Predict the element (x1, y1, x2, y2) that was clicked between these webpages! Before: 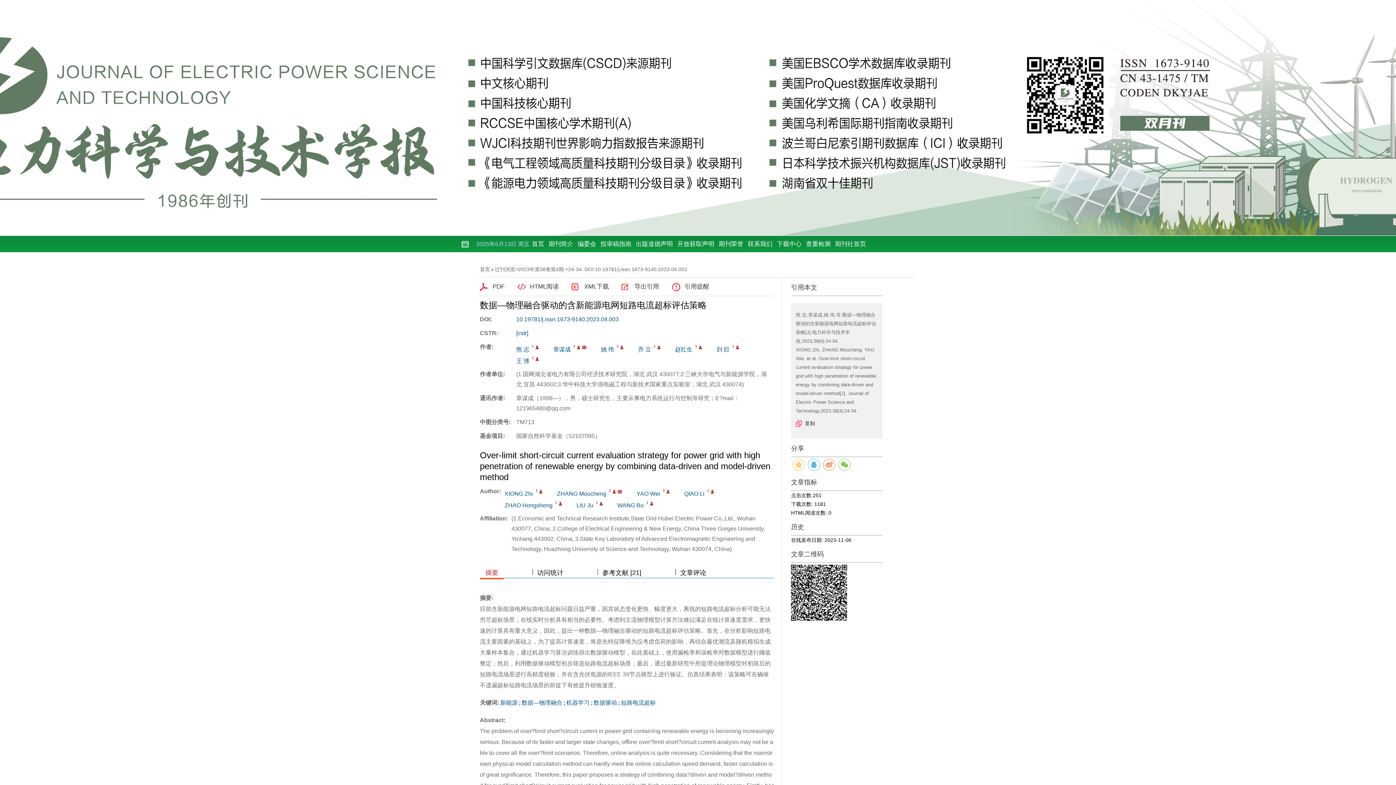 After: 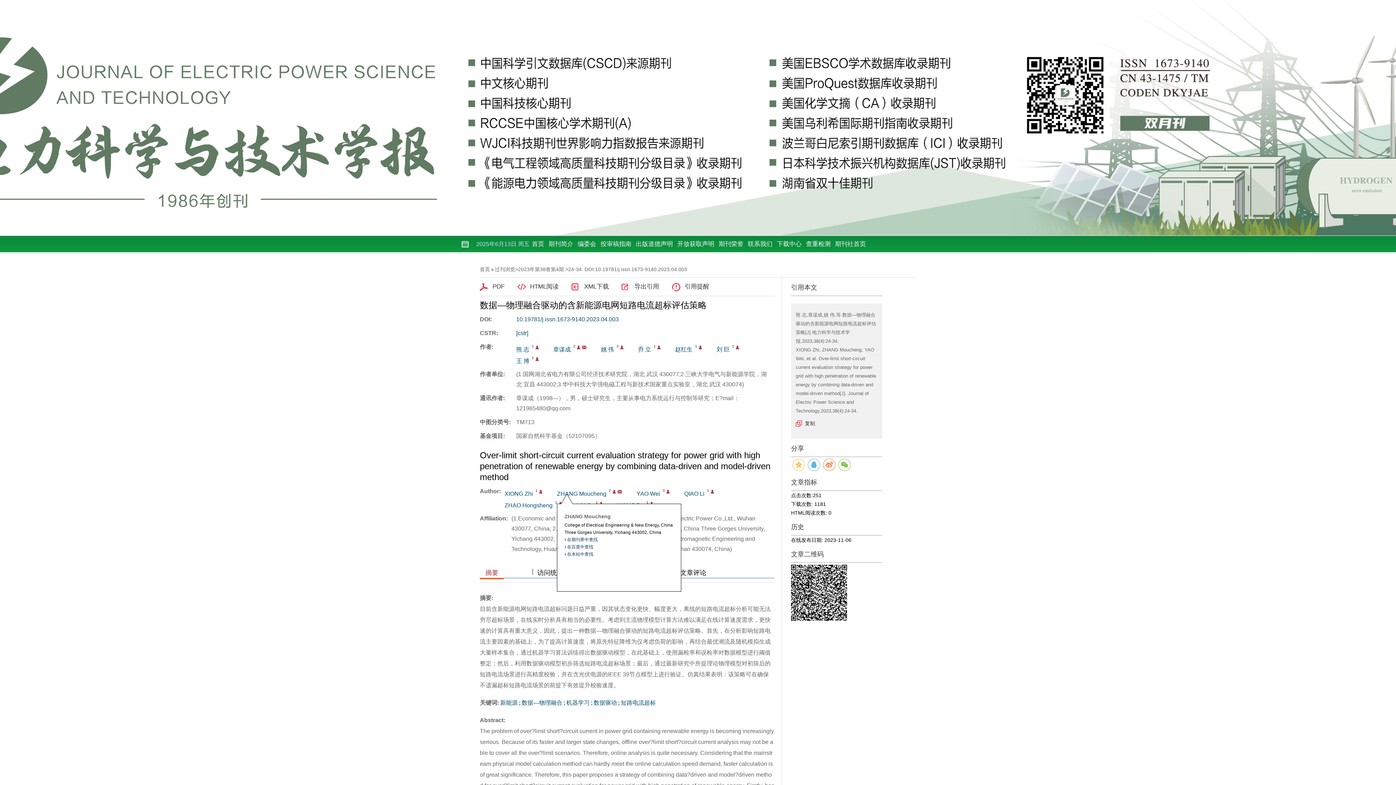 Action: bbox: (617, 490, 622, 493)